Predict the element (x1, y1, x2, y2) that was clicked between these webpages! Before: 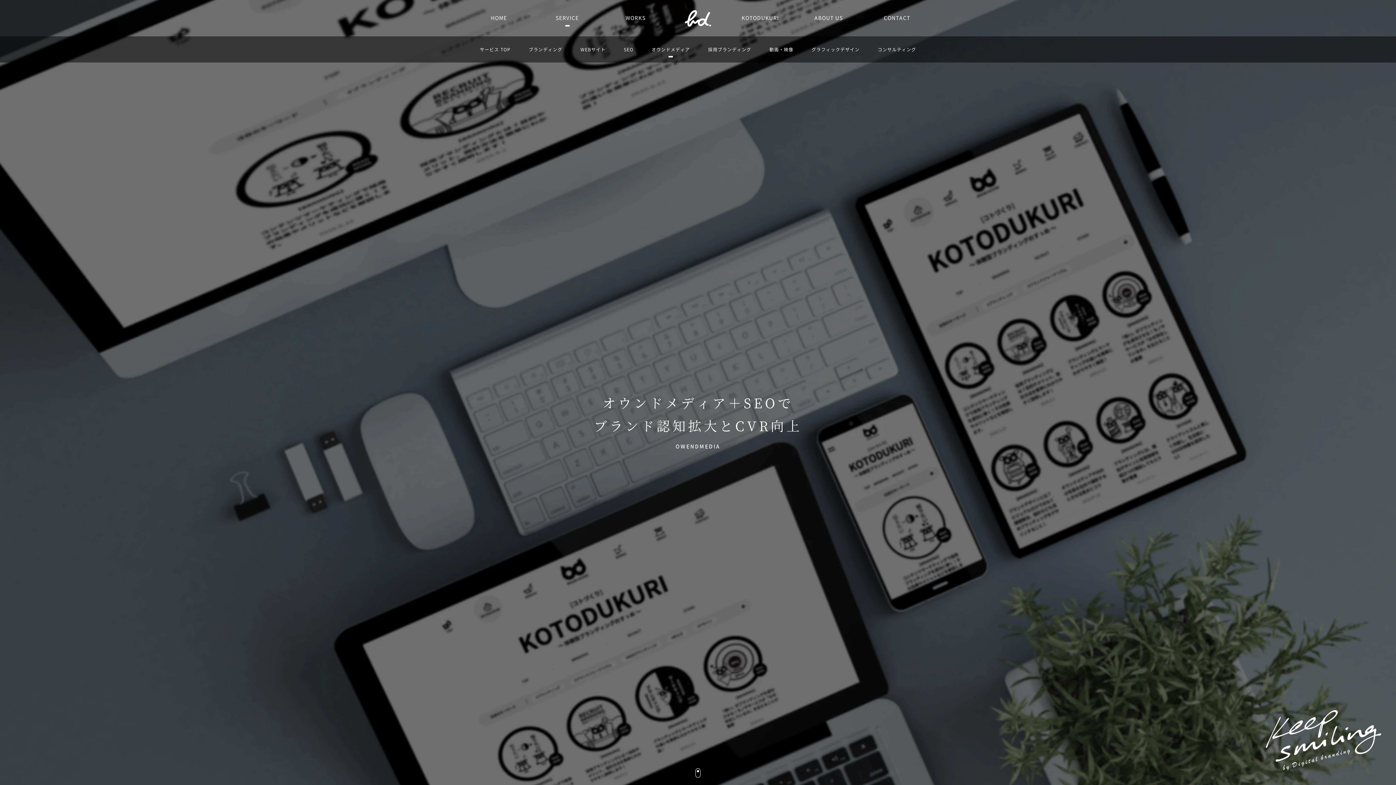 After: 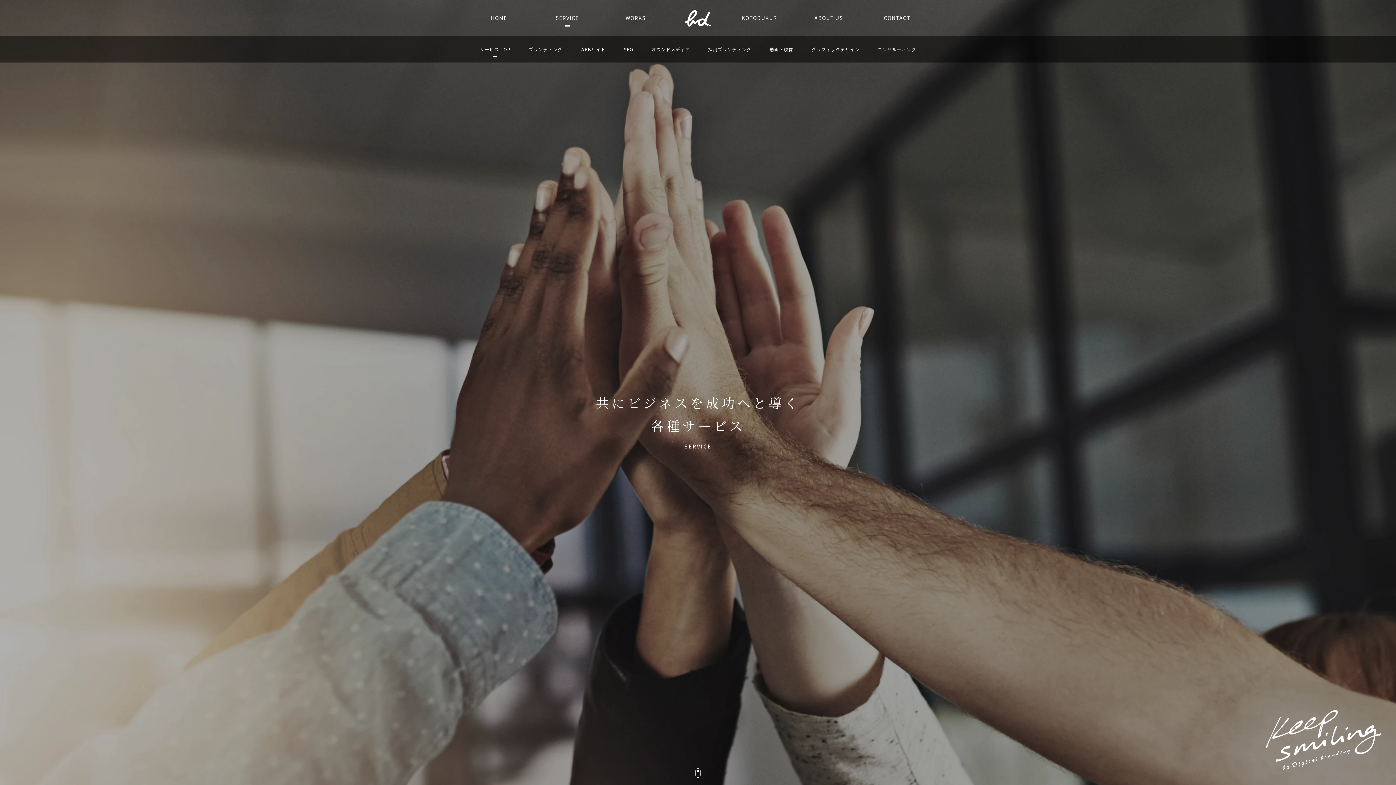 Action: label: SERVICE bbox: (548, 15, 586, 20)